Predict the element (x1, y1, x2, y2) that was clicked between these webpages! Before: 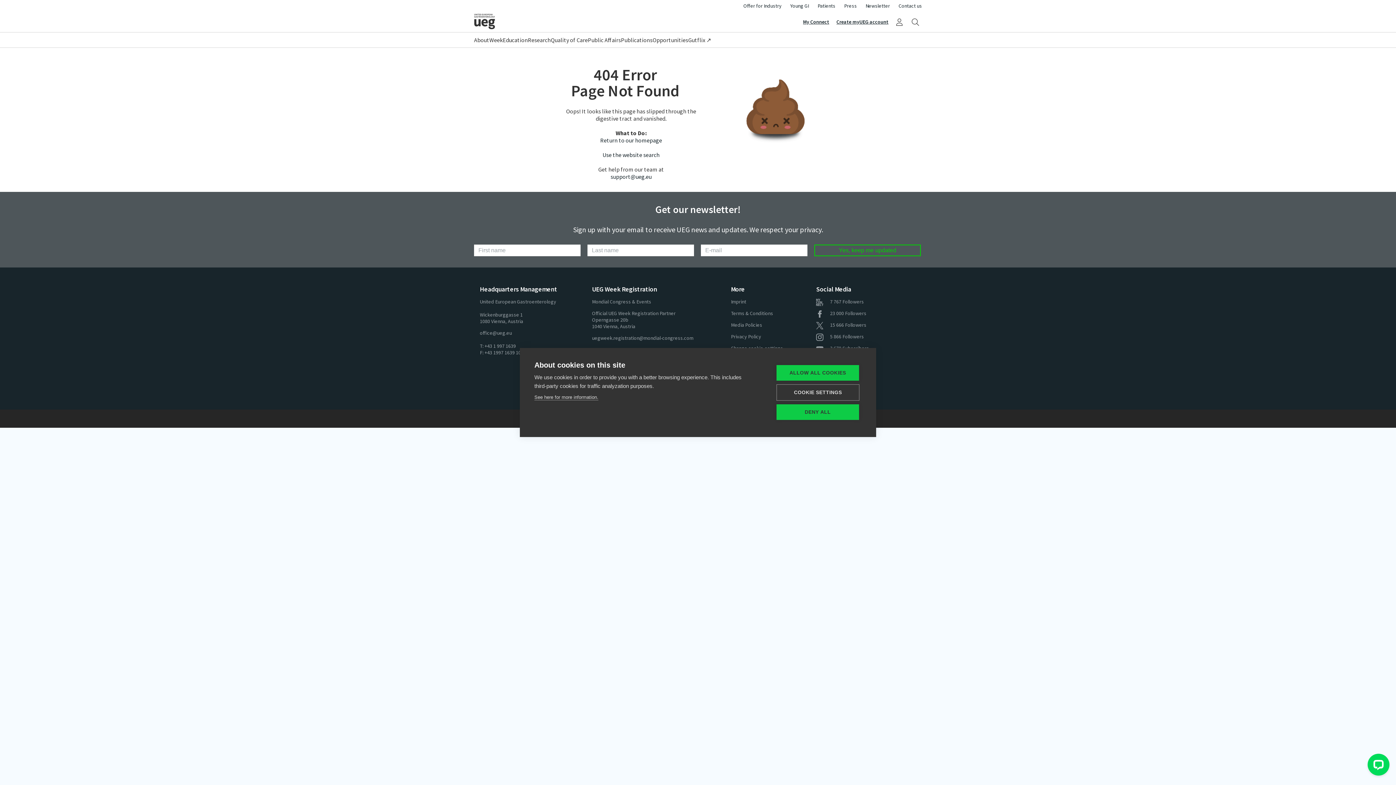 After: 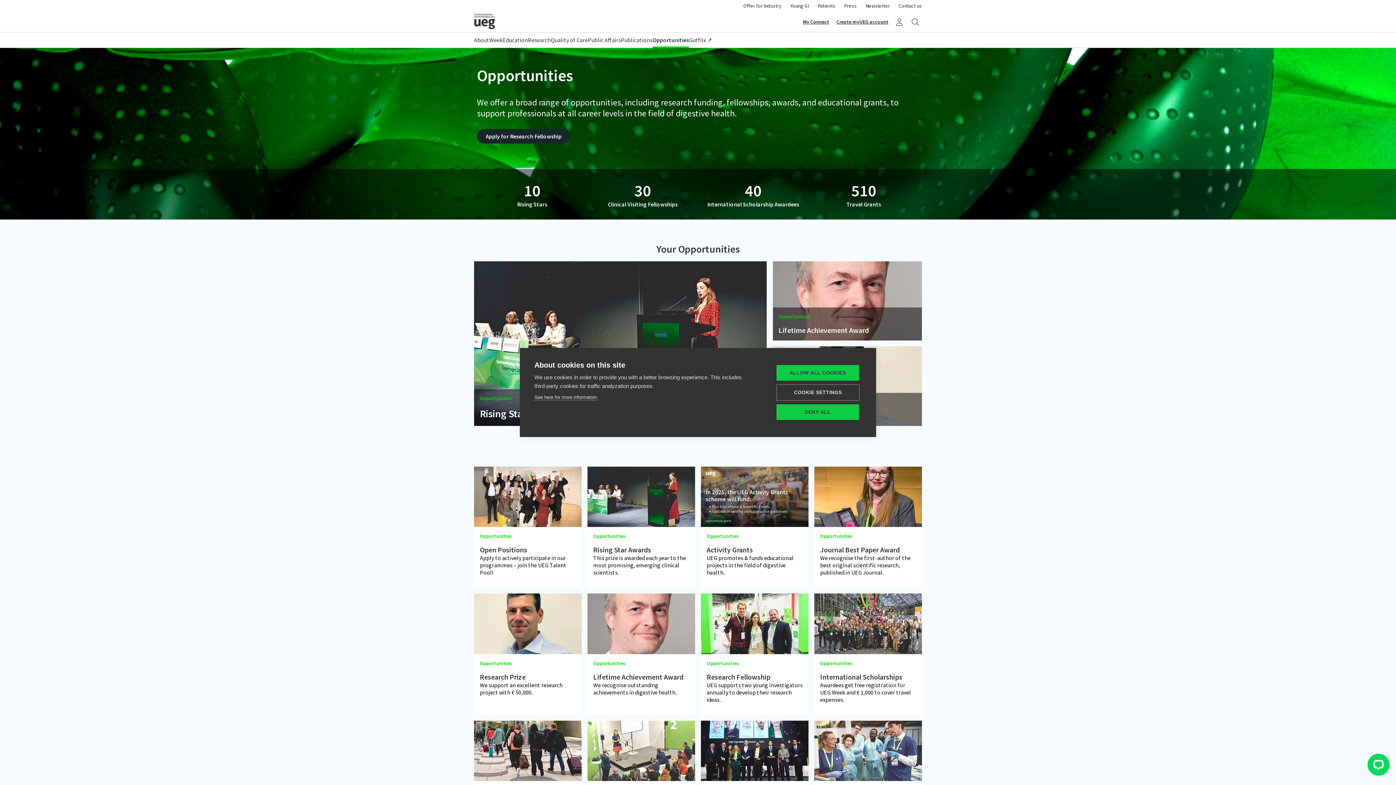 Action: bbox: (652, 32, 688, 48) label: Opportunities